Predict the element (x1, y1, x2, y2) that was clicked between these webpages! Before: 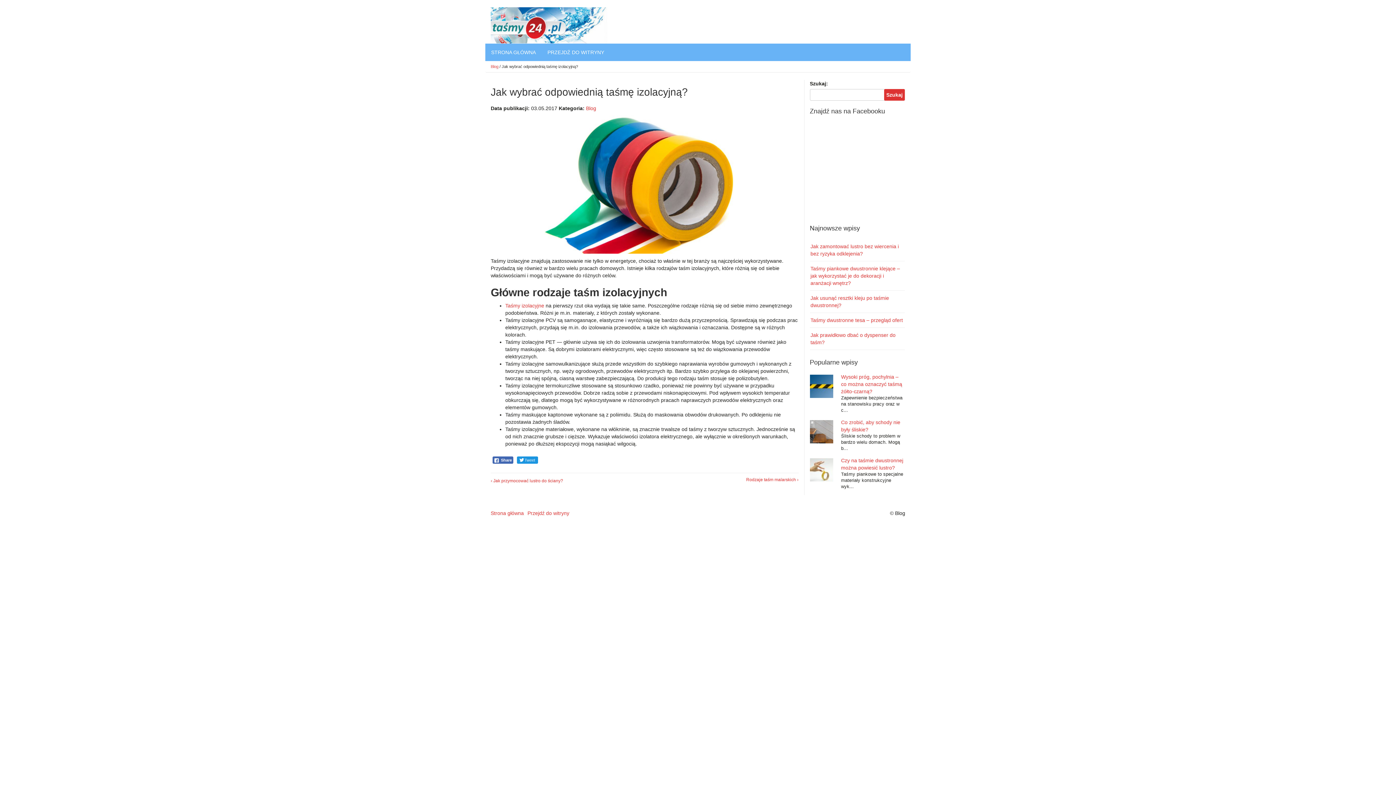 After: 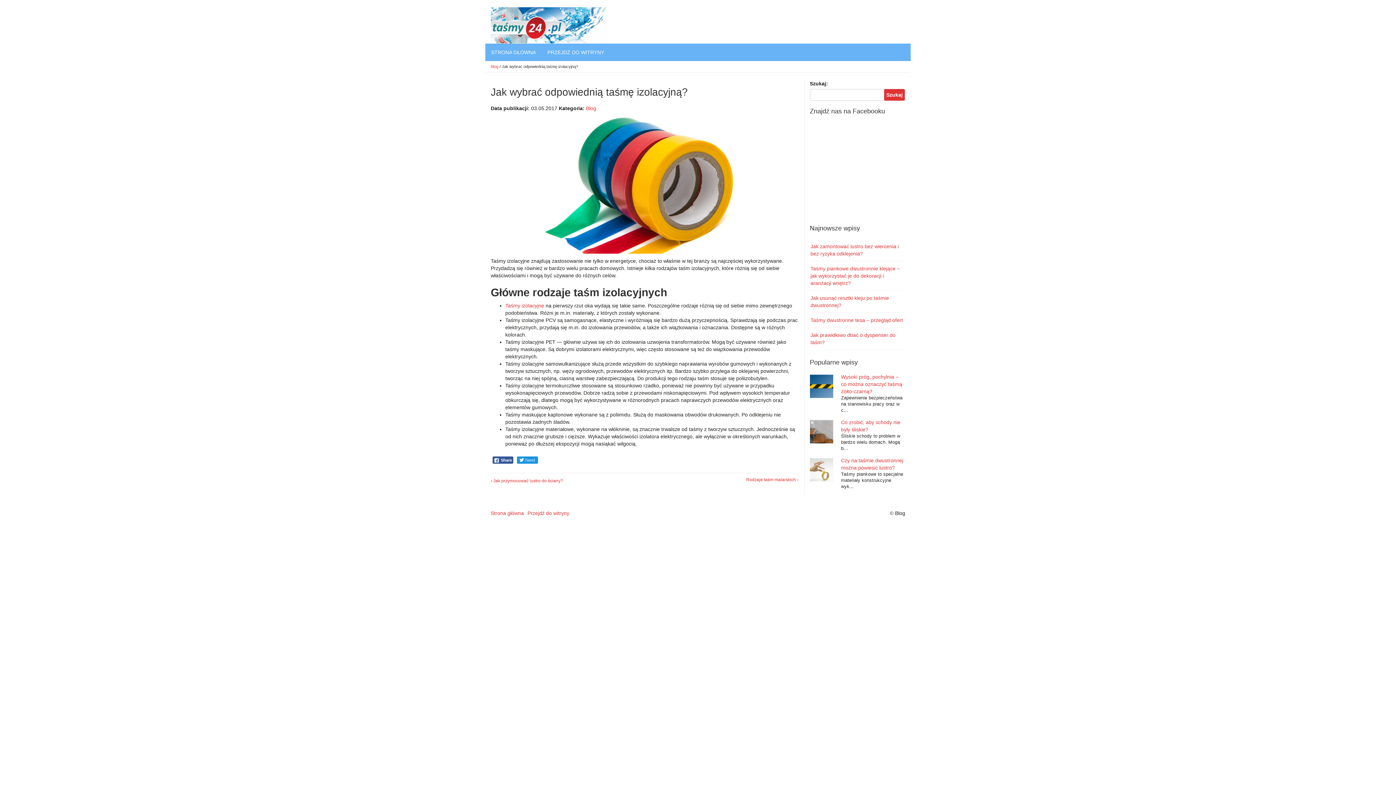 Action: label:  Share bbox: (492, 456, 513, 464)